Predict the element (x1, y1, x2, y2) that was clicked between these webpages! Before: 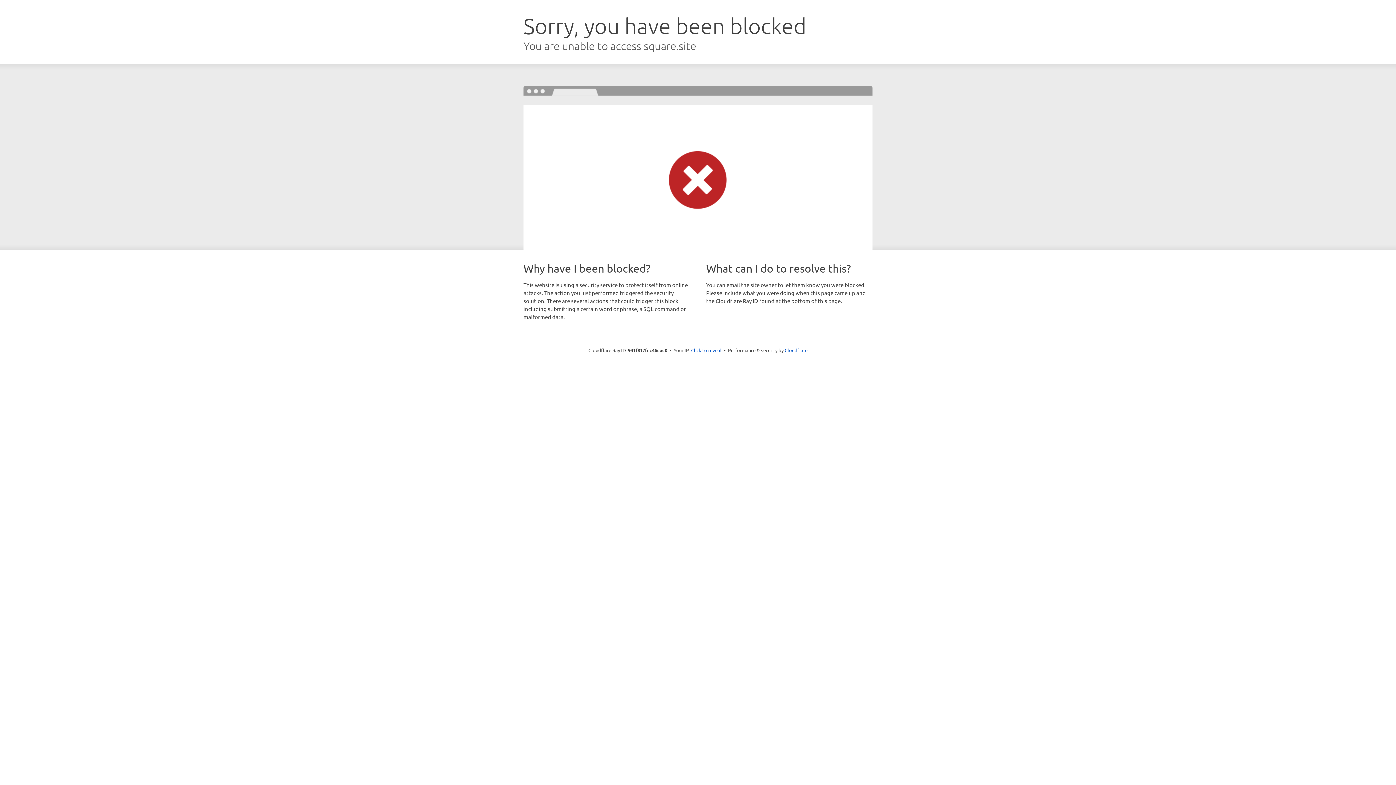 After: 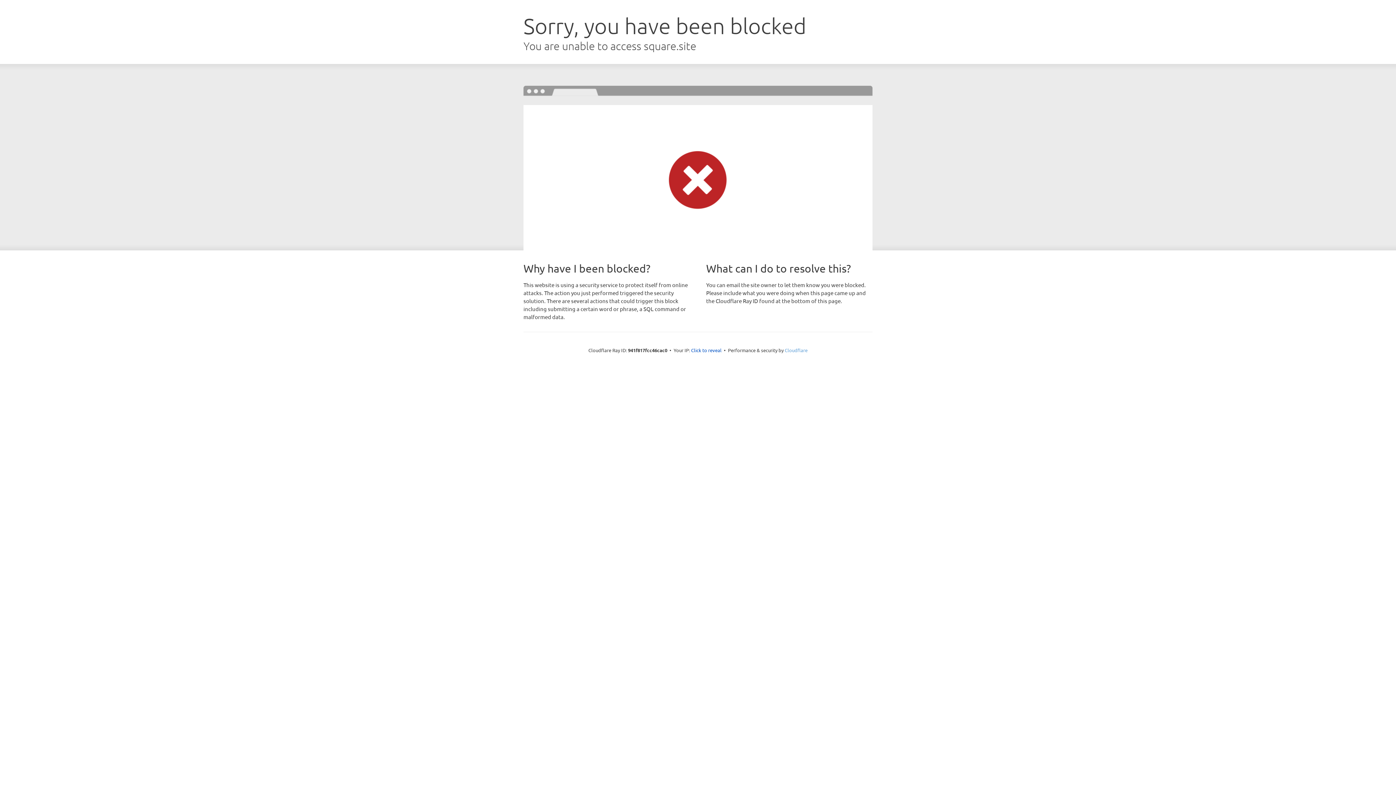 Action: label: Cloudflare bbox: (784, 347, 807, 353)